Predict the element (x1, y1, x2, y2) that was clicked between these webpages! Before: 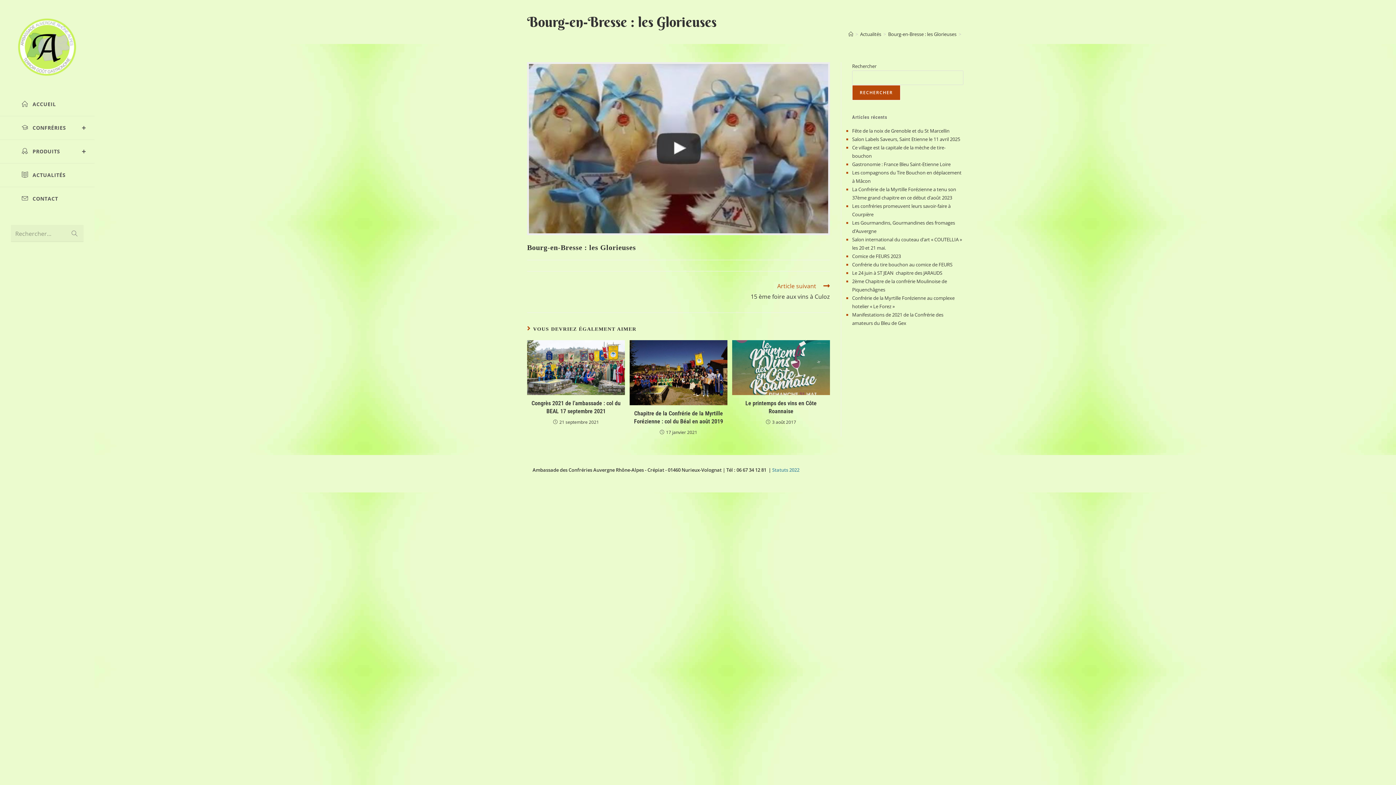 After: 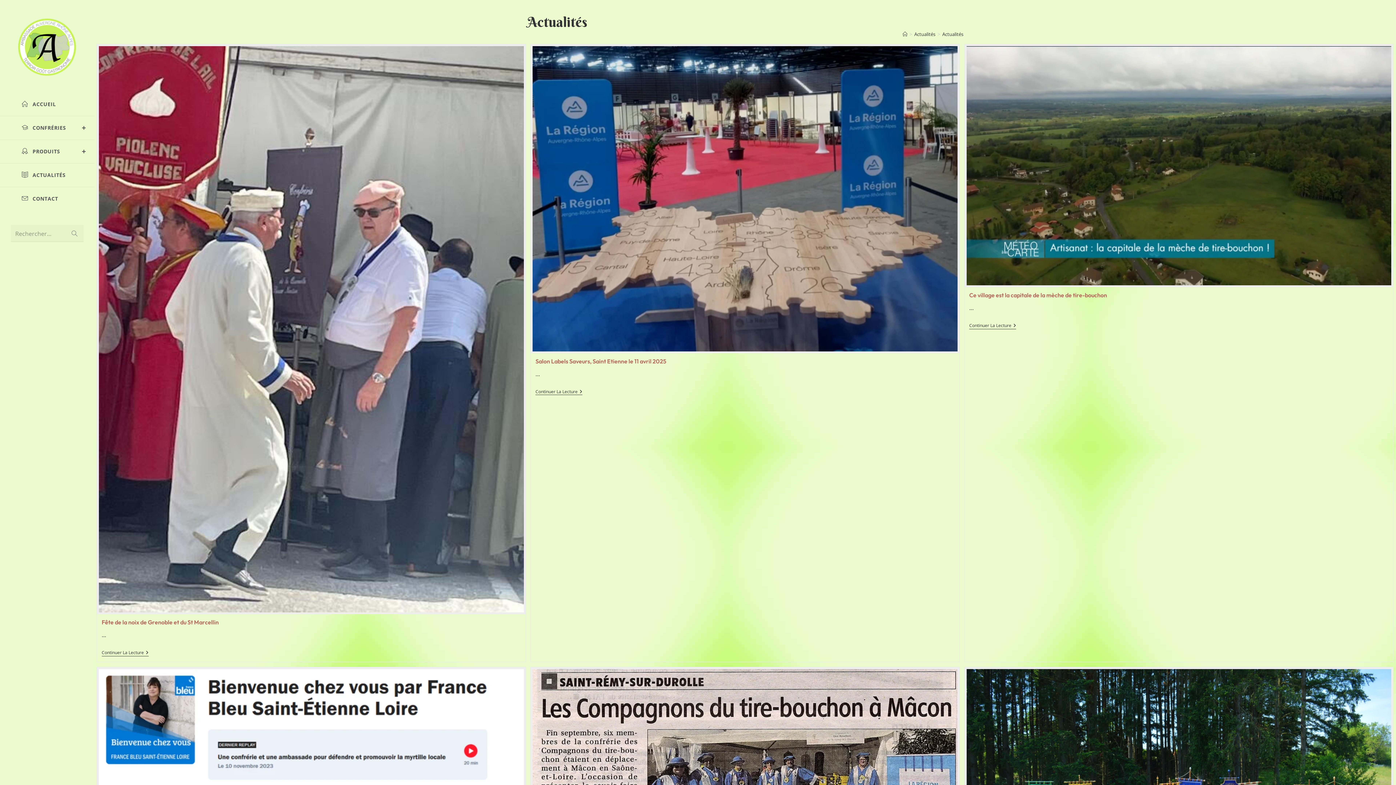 Action: label: Actualités bbox: (860, 30, 881, 37)